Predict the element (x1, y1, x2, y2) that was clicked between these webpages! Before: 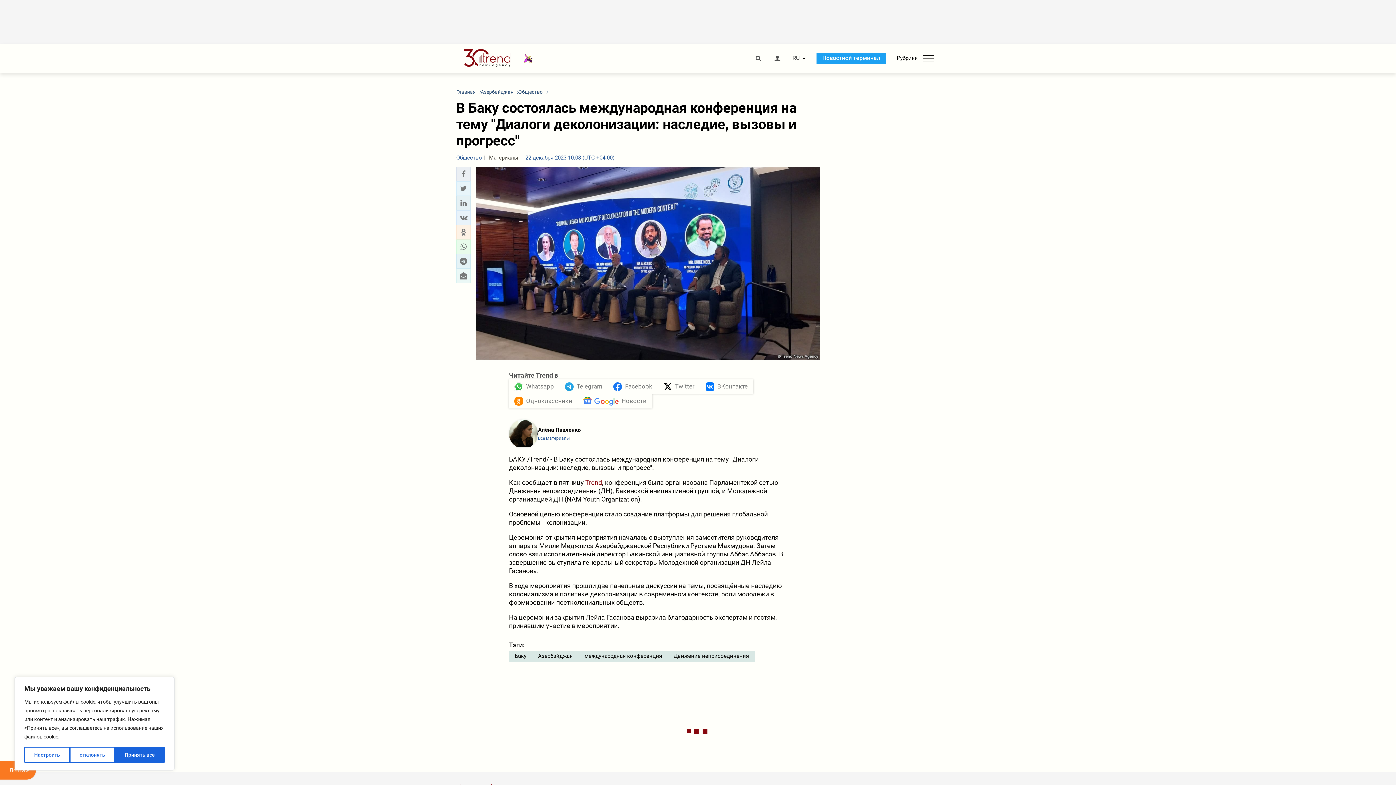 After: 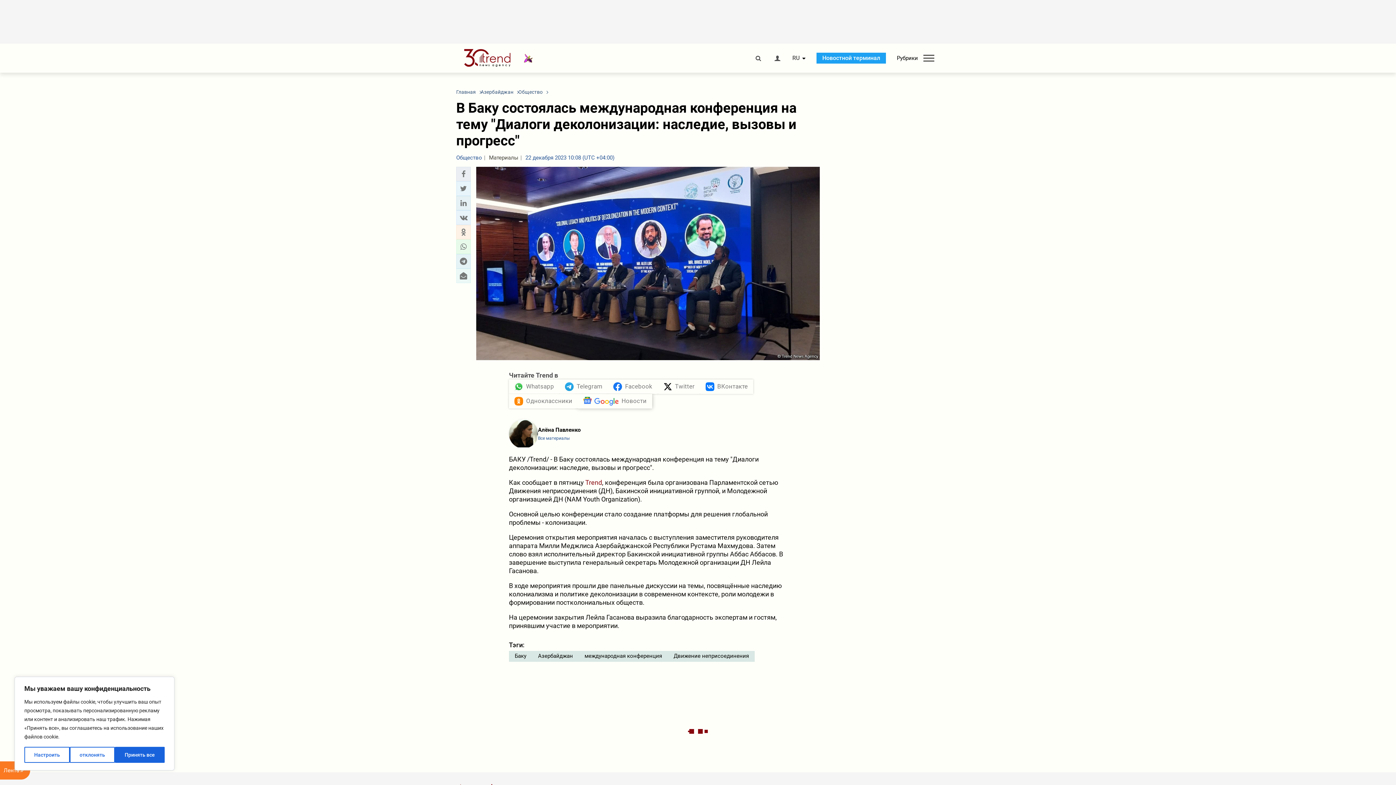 Action: label: Новости bbox: (577, 394, 652, 408)